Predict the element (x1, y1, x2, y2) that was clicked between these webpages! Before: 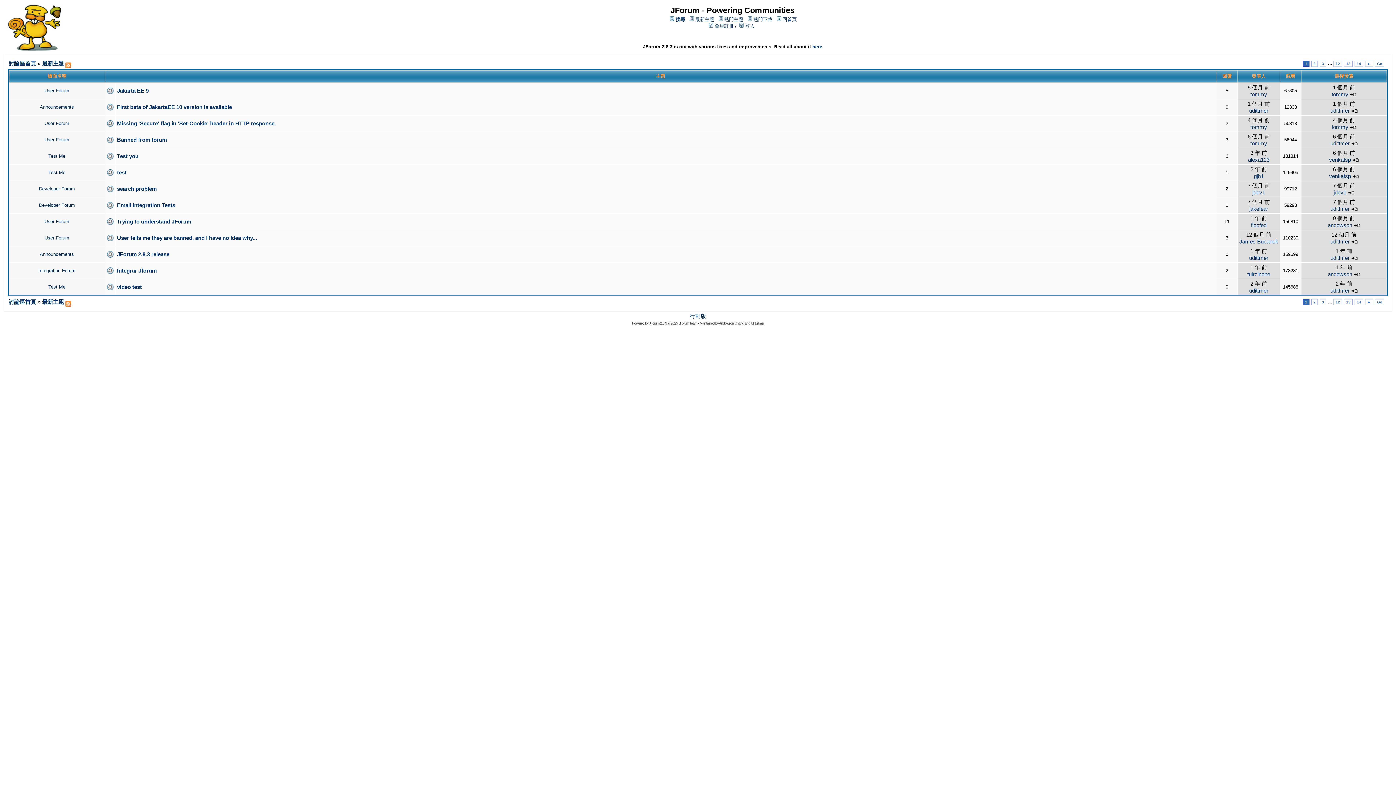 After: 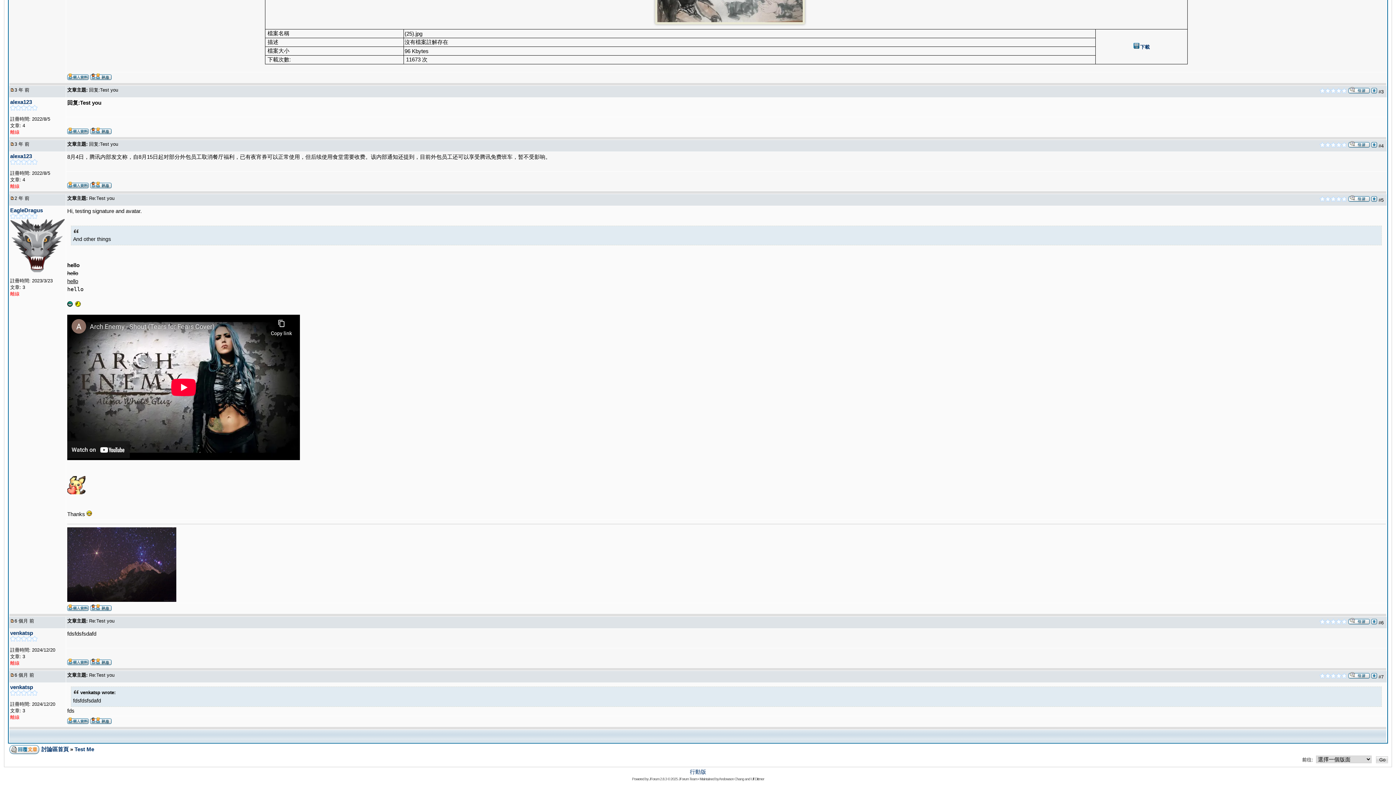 Action: bbox: (1352, 156, 1359, 162)